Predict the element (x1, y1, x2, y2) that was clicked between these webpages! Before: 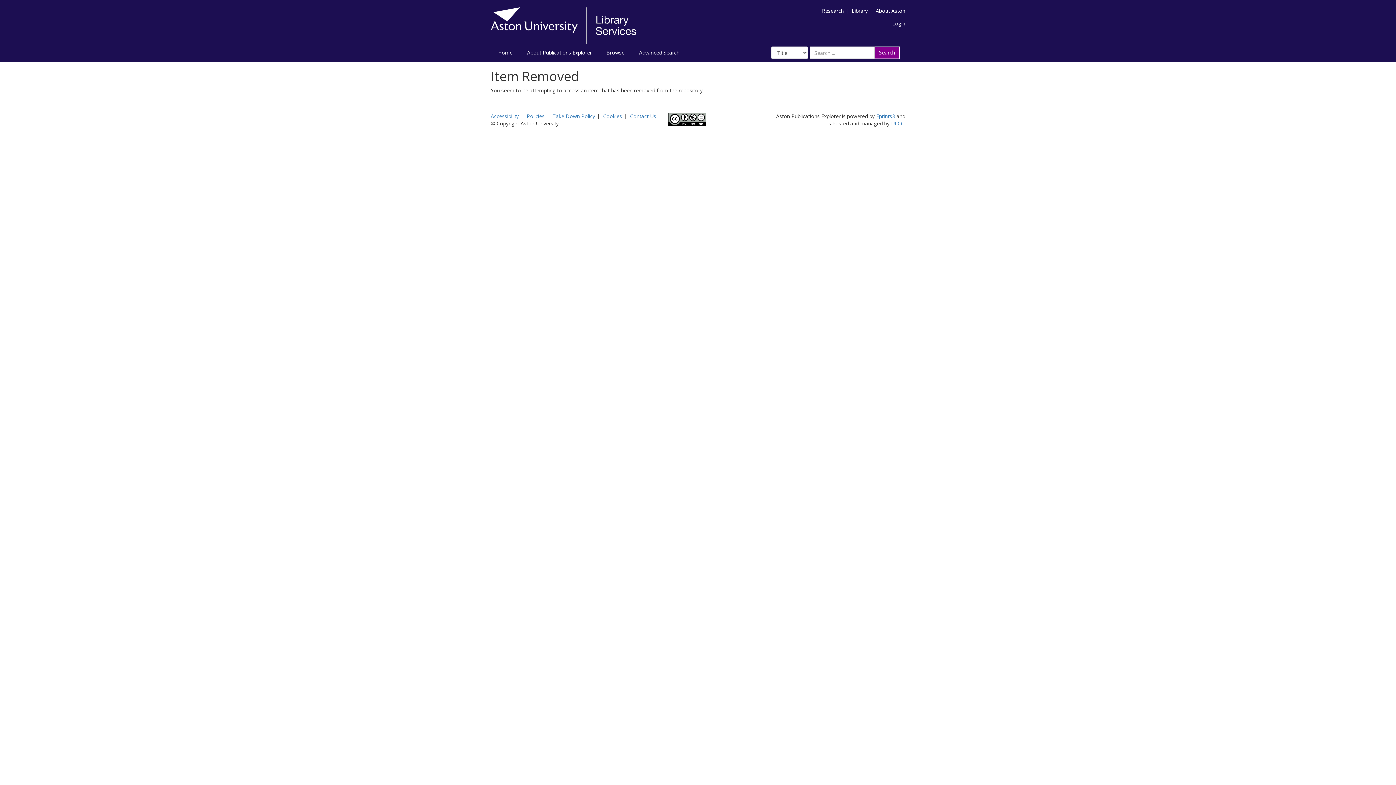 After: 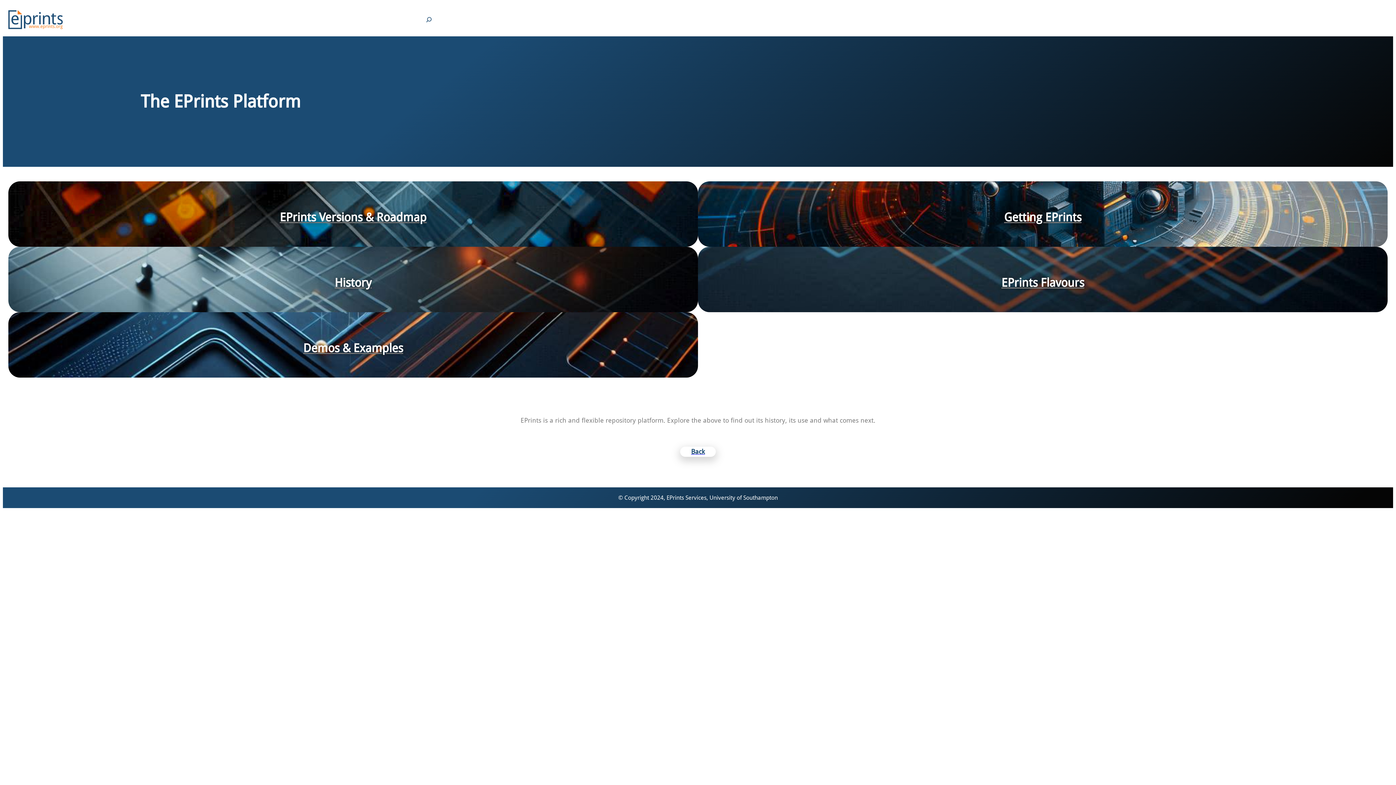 Action: bbox: (876, 112, 895, 119) label: Eprints3